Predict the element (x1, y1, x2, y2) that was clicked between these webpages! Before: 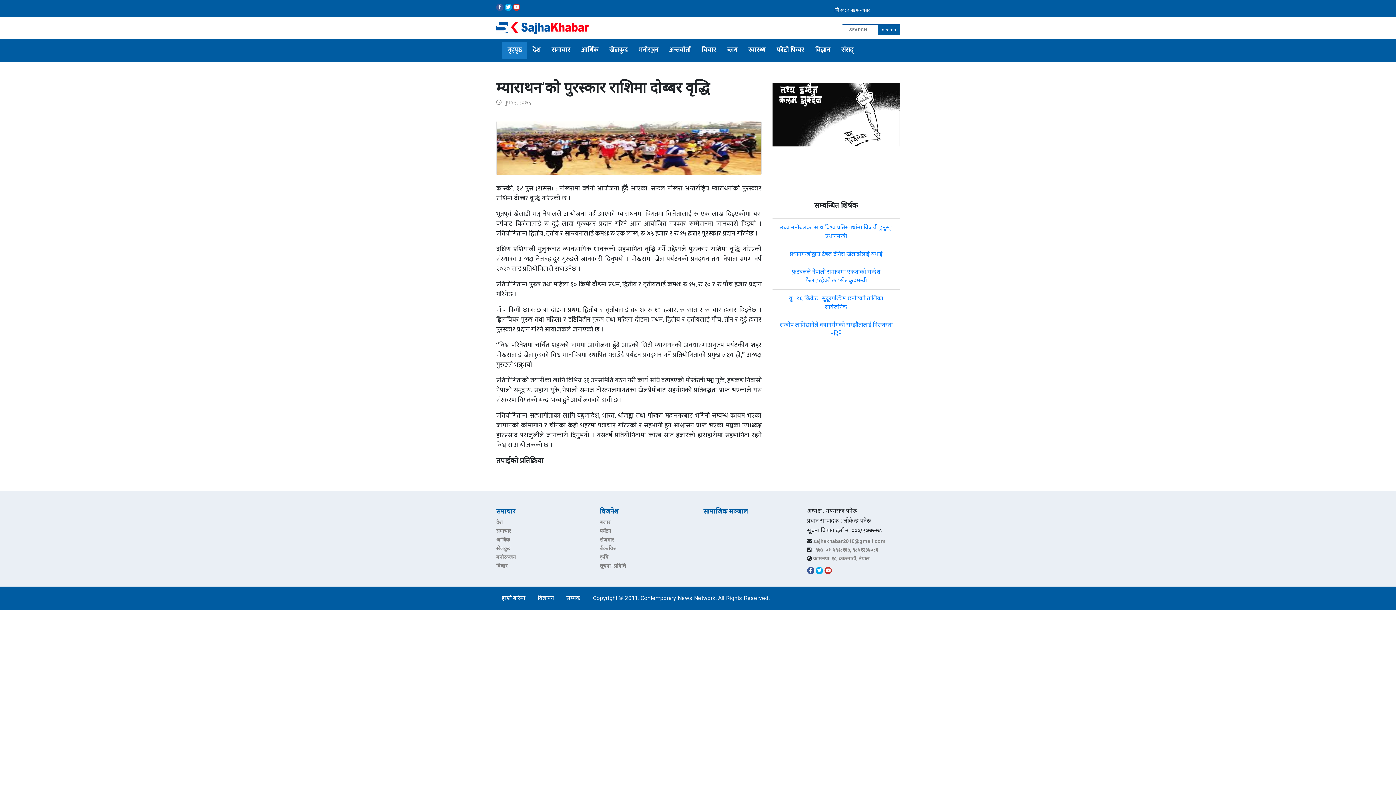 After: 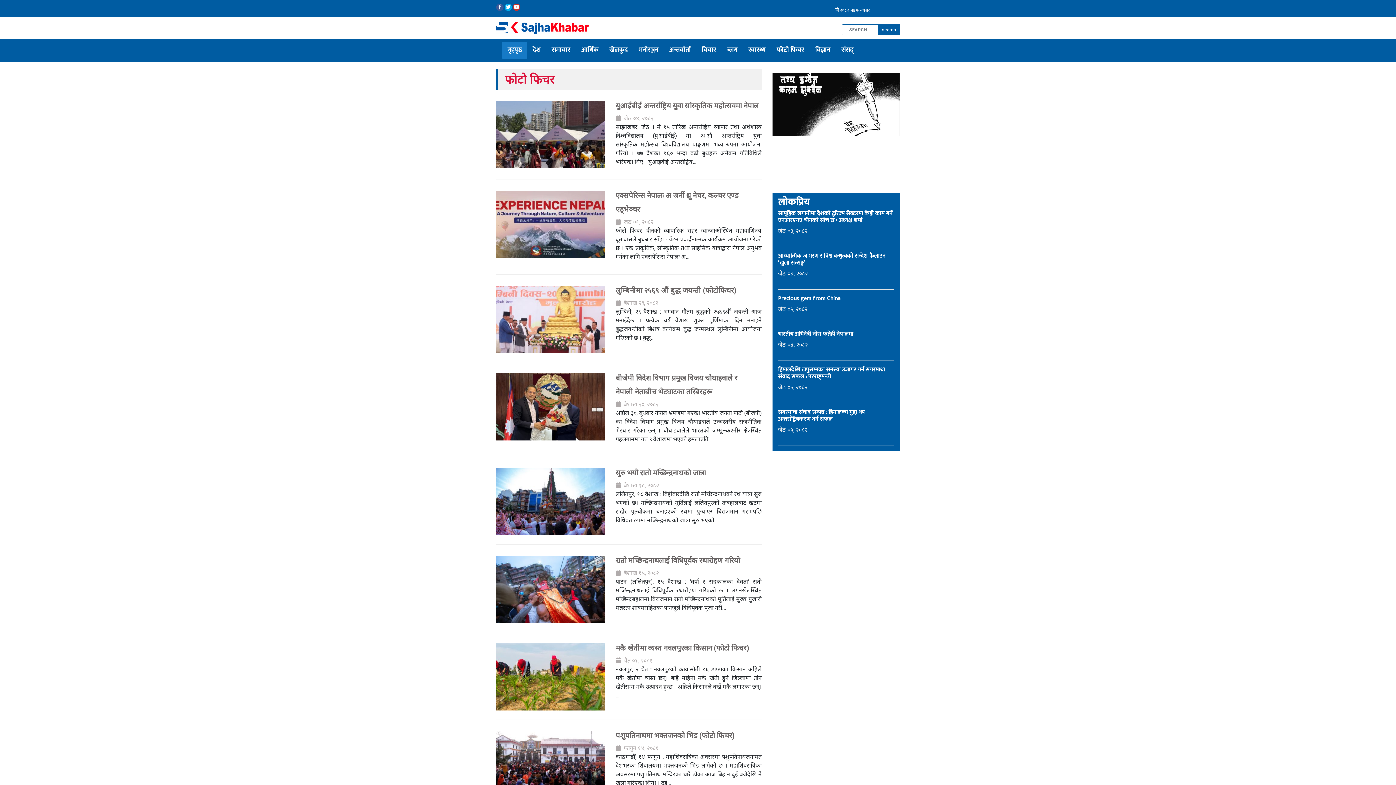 Action: label: फोटो फिचर bbox: (771, 41, 809, 58)